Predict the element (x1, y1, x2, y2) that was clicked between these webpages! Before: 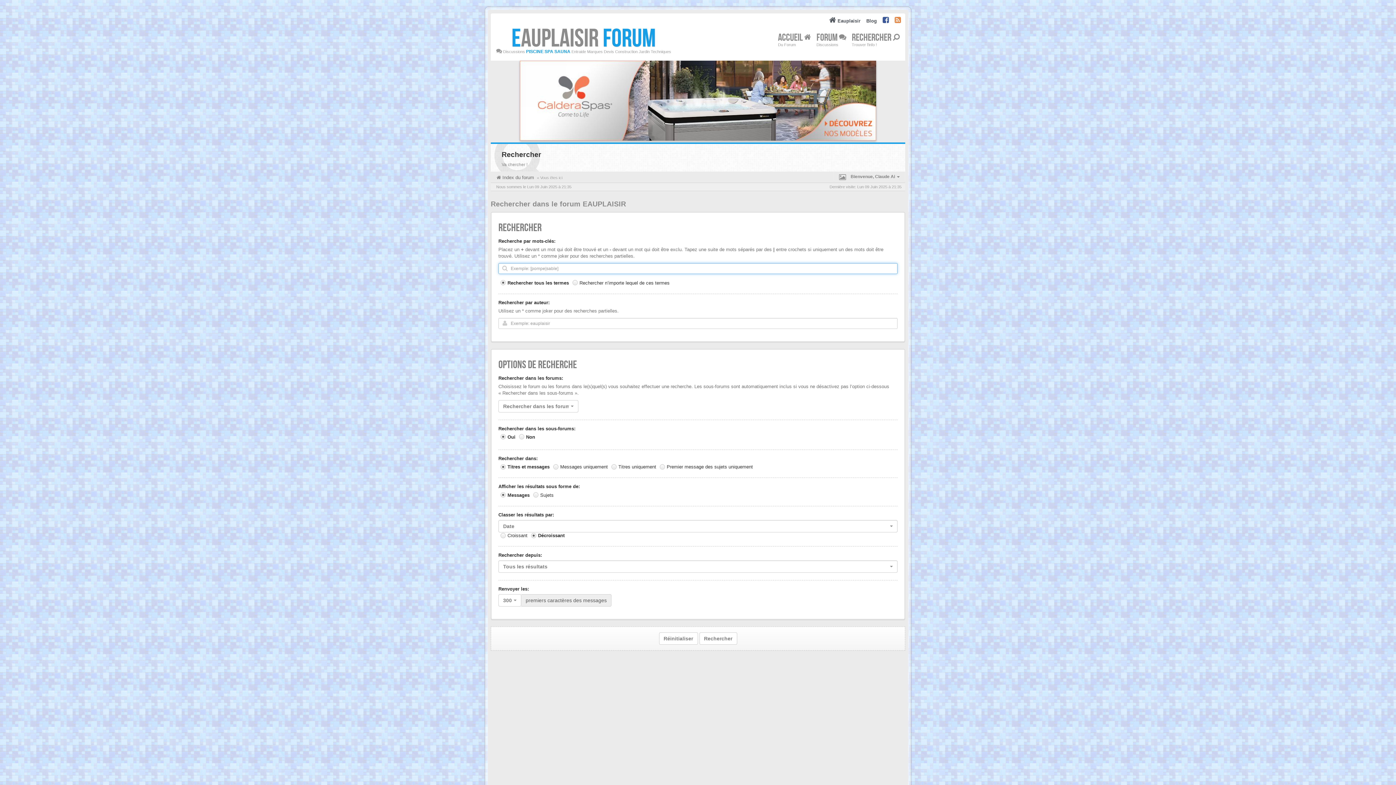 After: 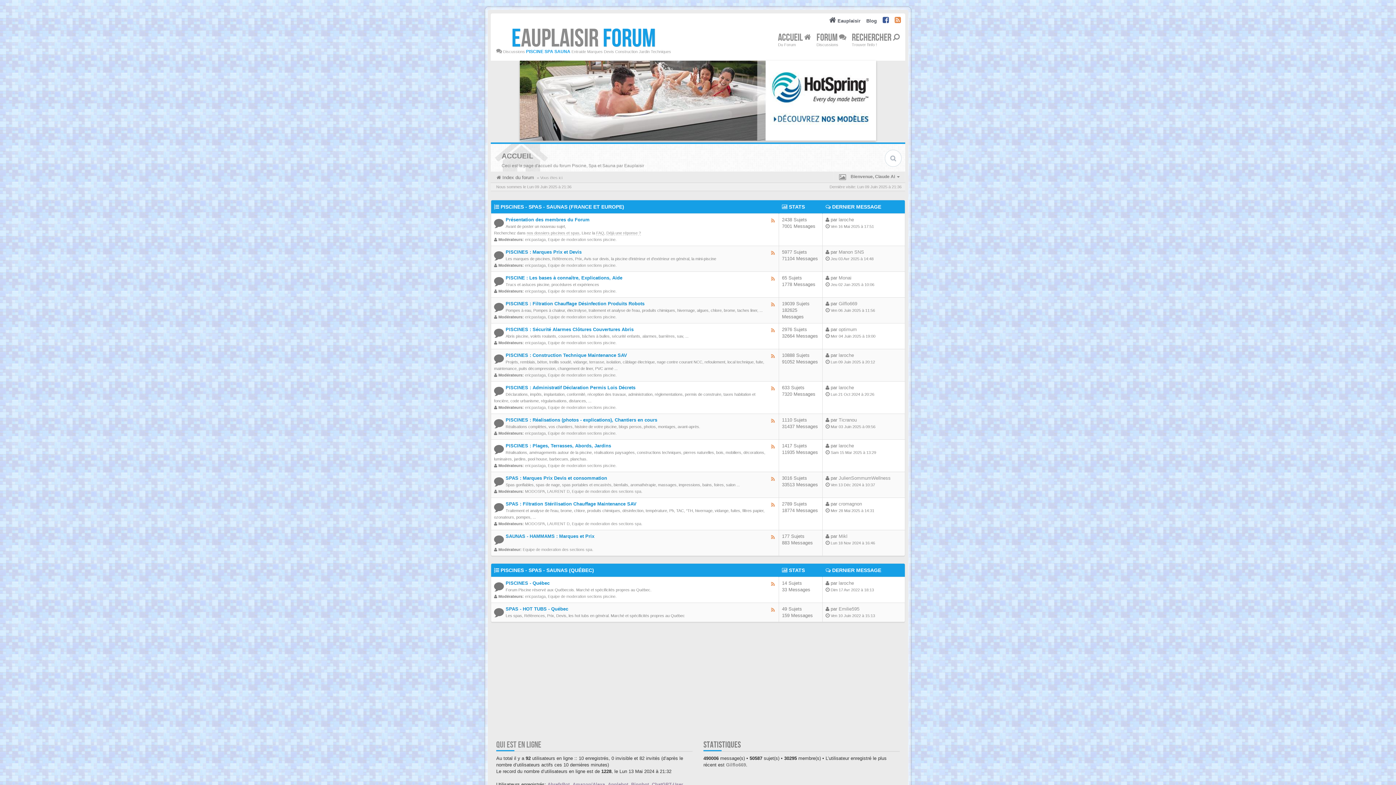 Action: label: EAUPLAISIR FORUM bbox: (504, 23, 663, 54)